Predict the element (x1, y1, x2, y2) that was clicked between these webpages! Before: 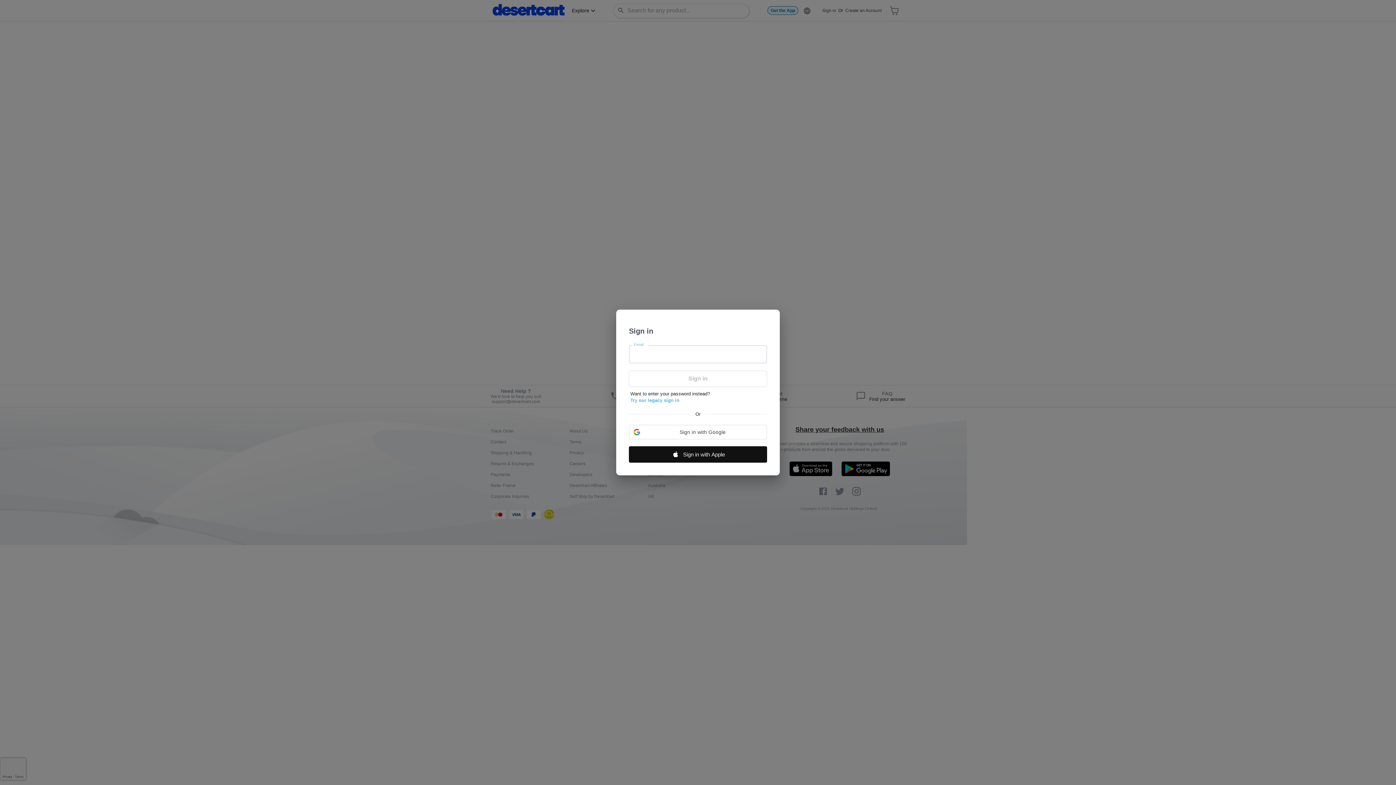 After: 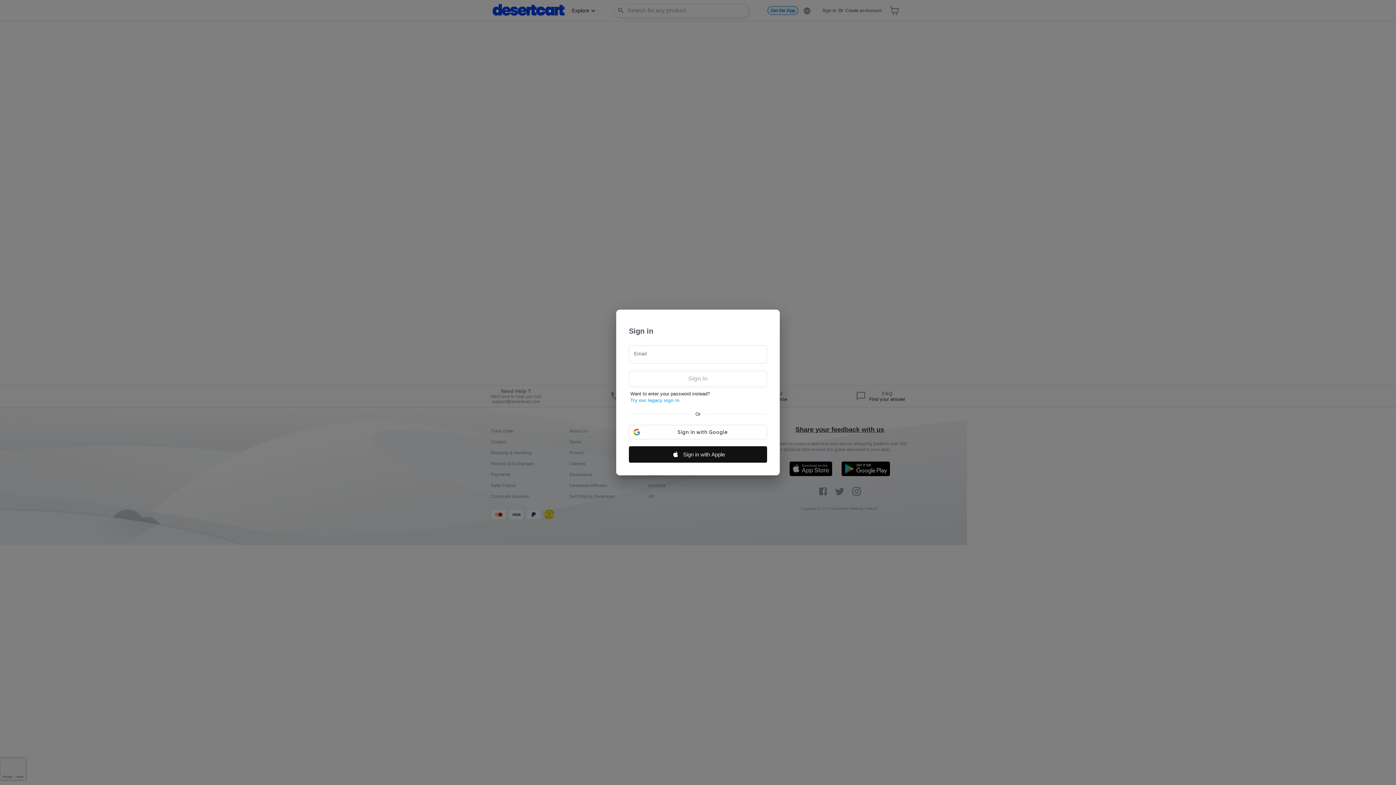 Action: bbox: (629, 435, 767, 452) label: Sign in with Apple